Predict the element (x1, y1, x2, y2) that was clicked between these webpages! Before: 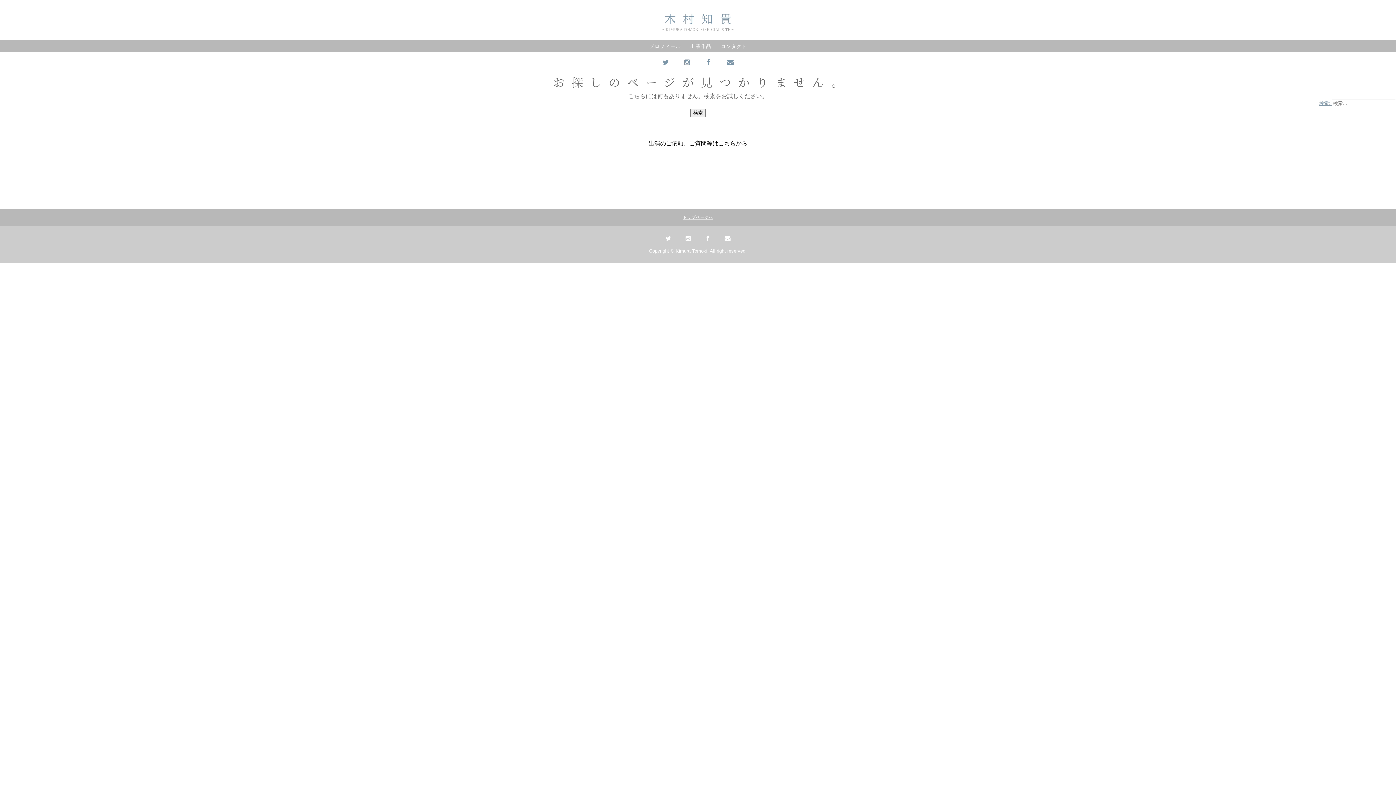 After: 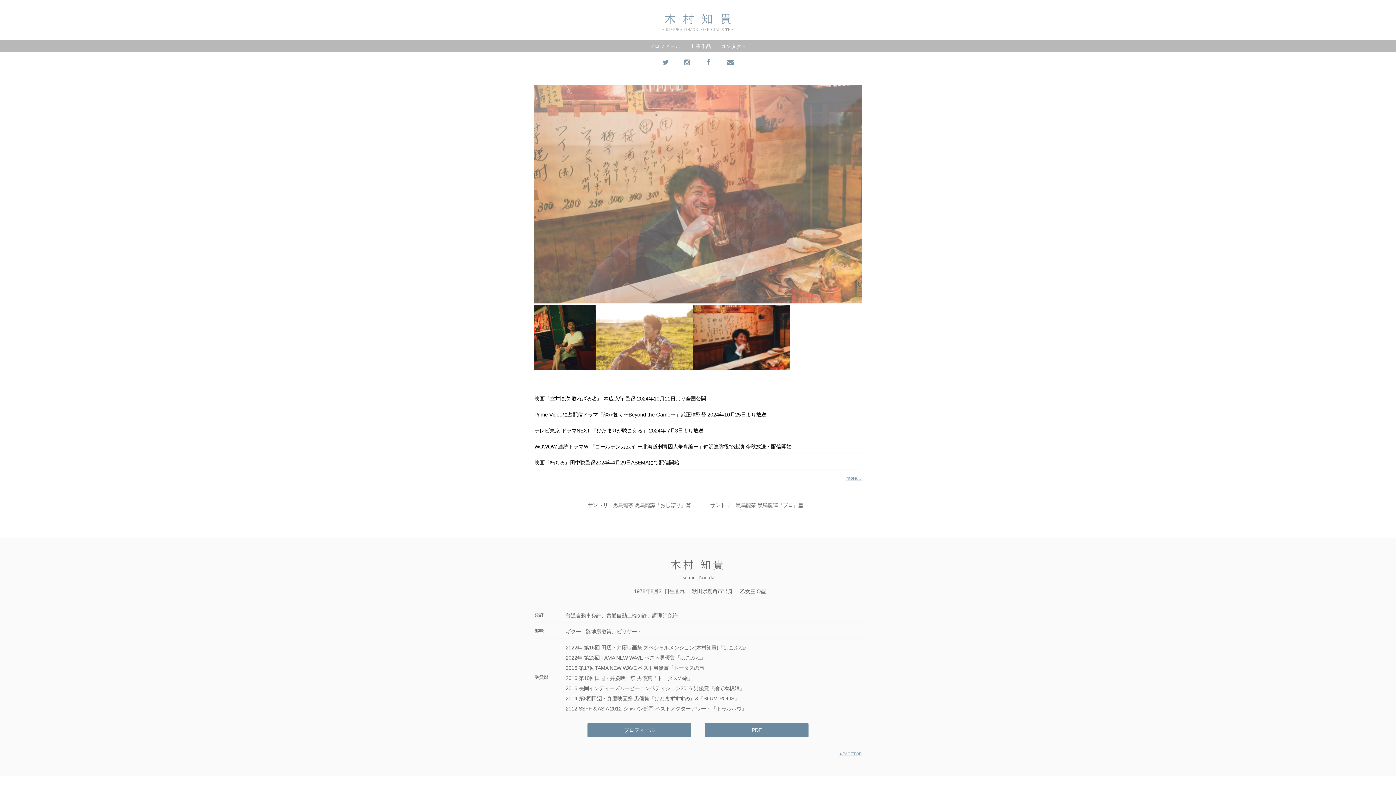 Action: label: 木村知貴 bbox: (664, 10, 738, 26)